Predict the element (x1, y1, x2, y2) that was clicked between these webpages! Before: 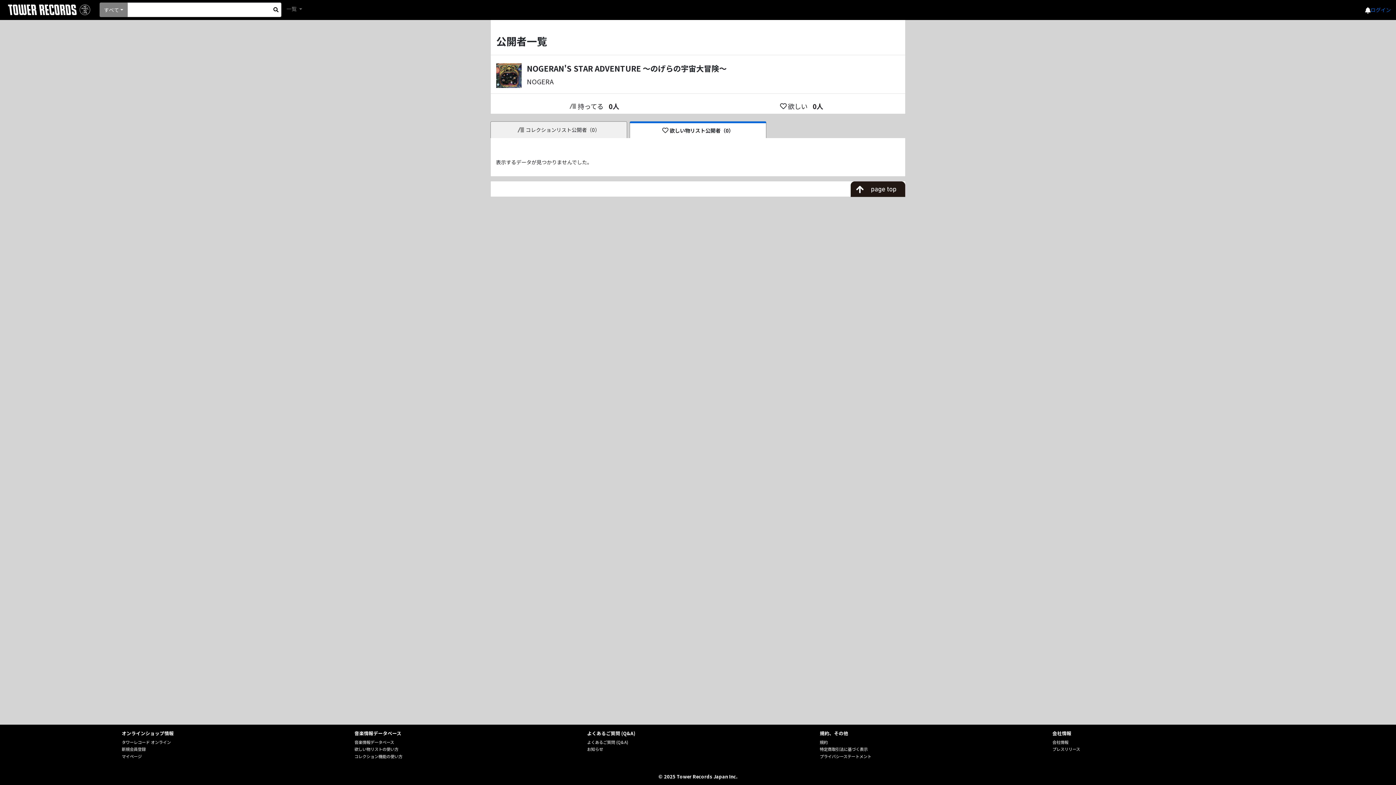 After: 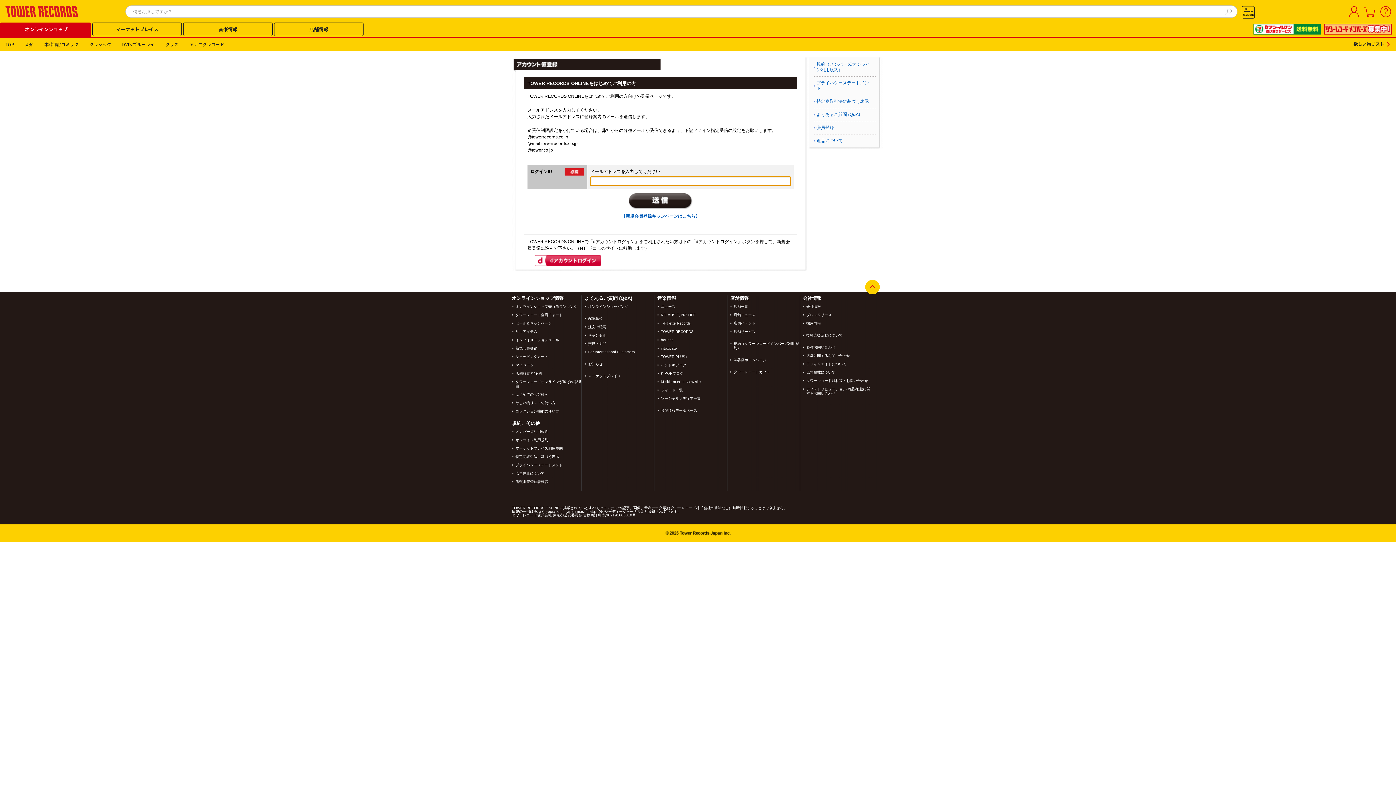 Action: label: 新規会員登録 bbox: (121, 746, 145, 752)